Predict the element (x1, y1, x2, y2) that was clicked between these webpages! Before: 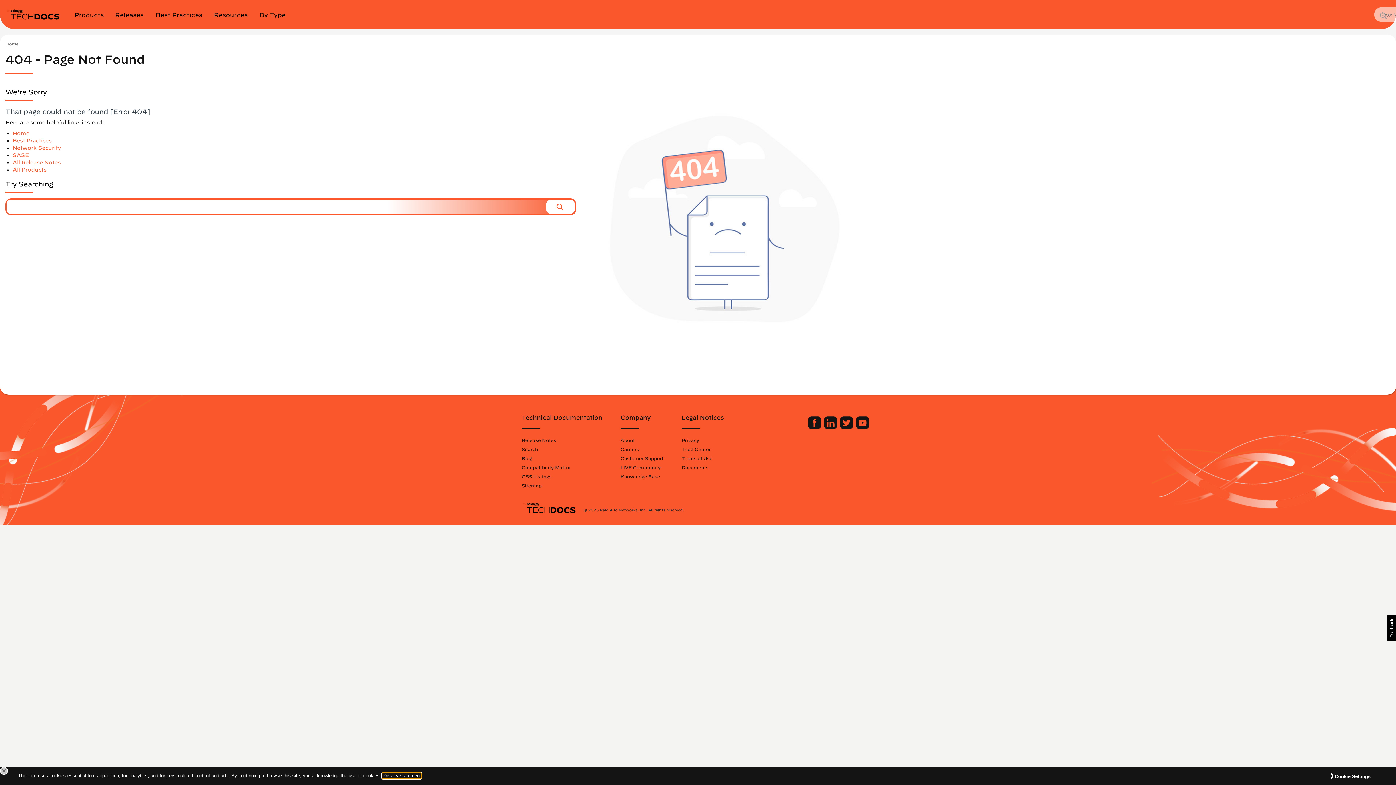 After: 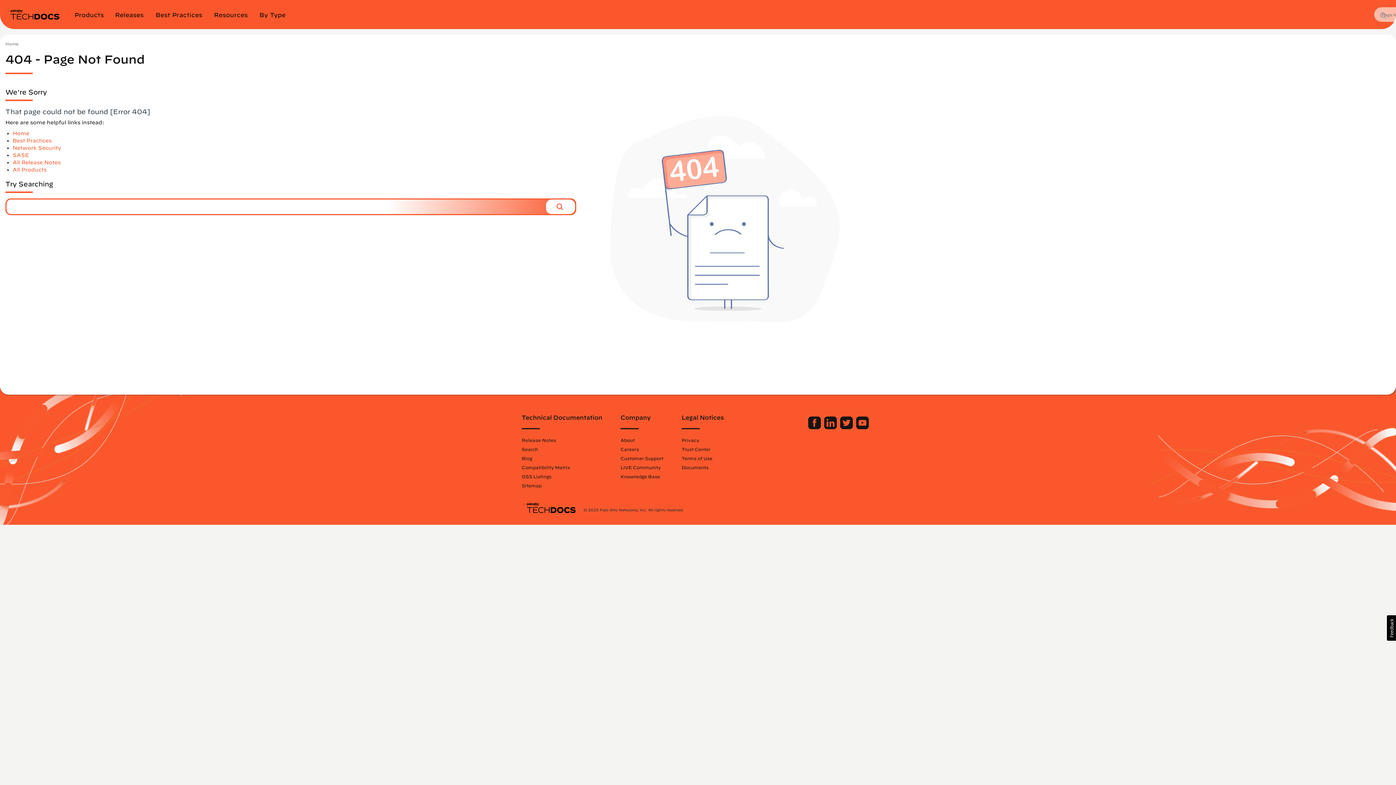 Action: bbox: (0, 767, 8, 775) label: Close